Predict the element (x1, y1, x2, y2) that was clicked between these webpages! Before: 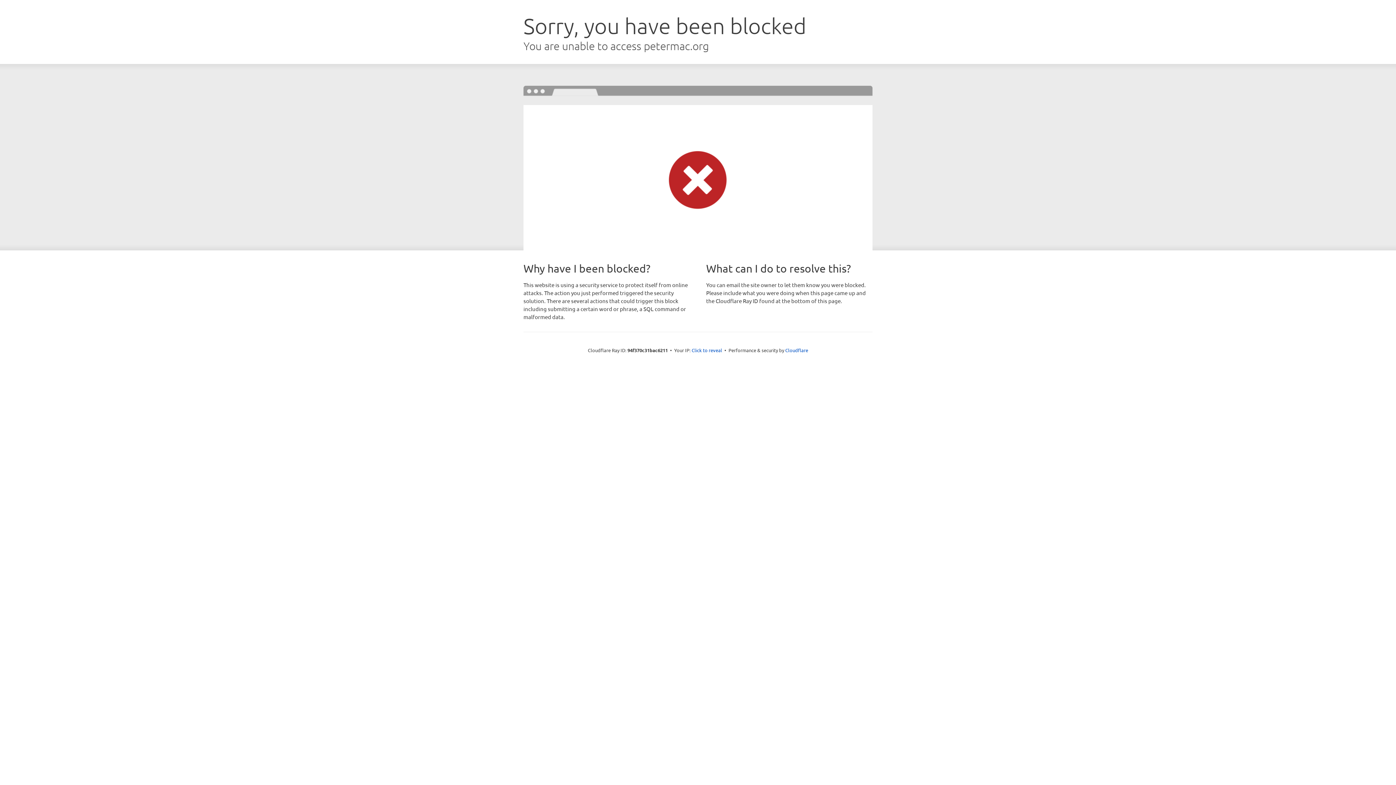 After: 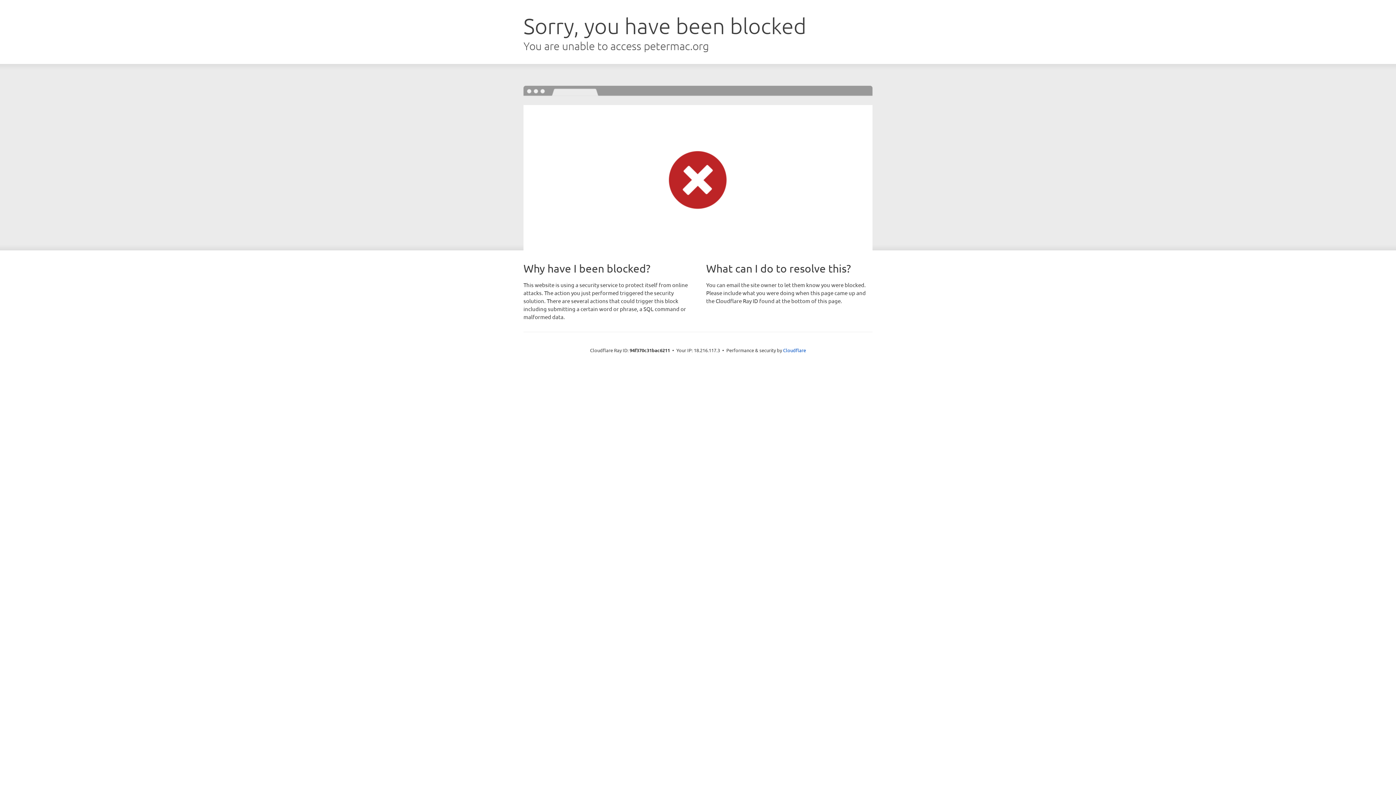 Action: label: Click to reveal bbox: (691, 346, 722, 353)